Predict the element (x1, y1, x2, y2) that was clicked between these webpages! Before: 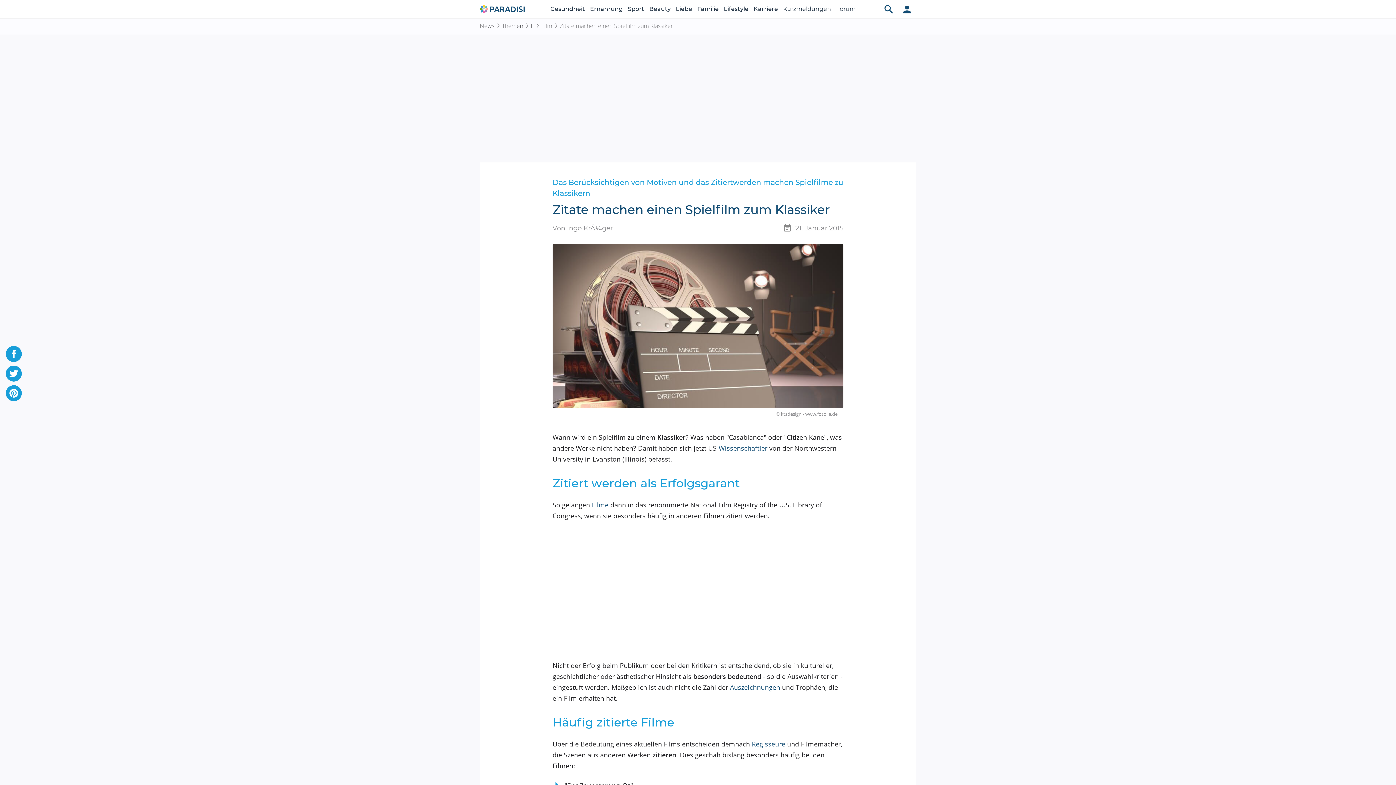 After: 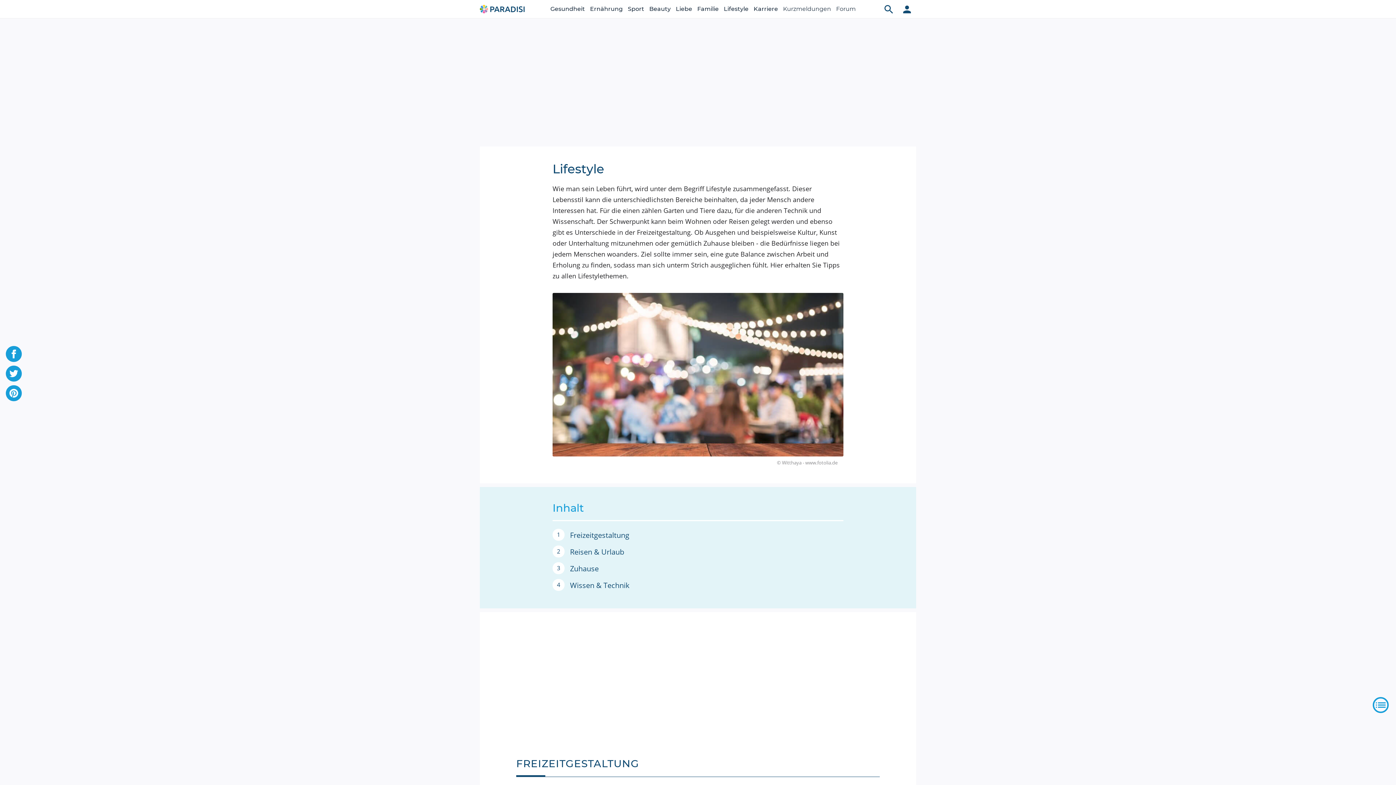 Action: label: Lifestyle bbox: (724, 0, 748, 18)